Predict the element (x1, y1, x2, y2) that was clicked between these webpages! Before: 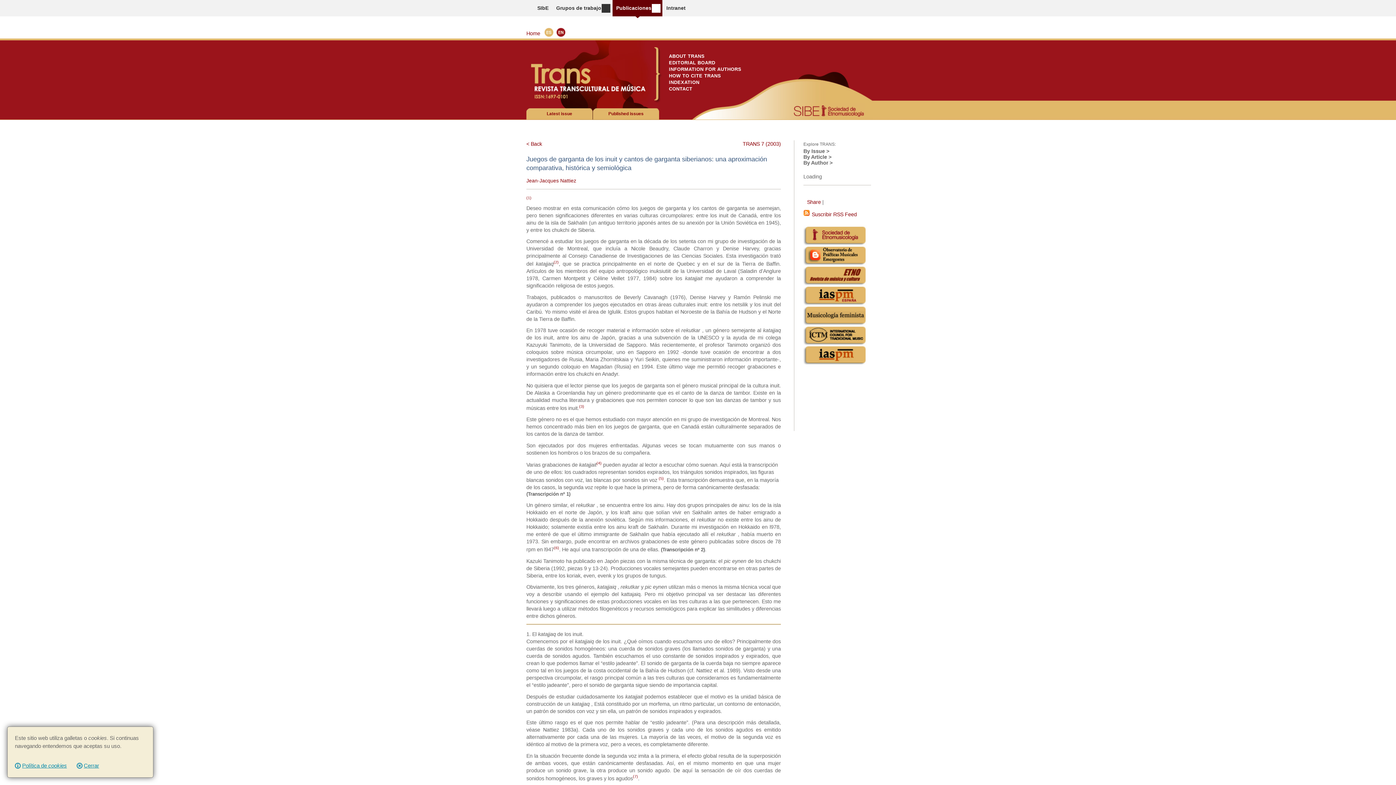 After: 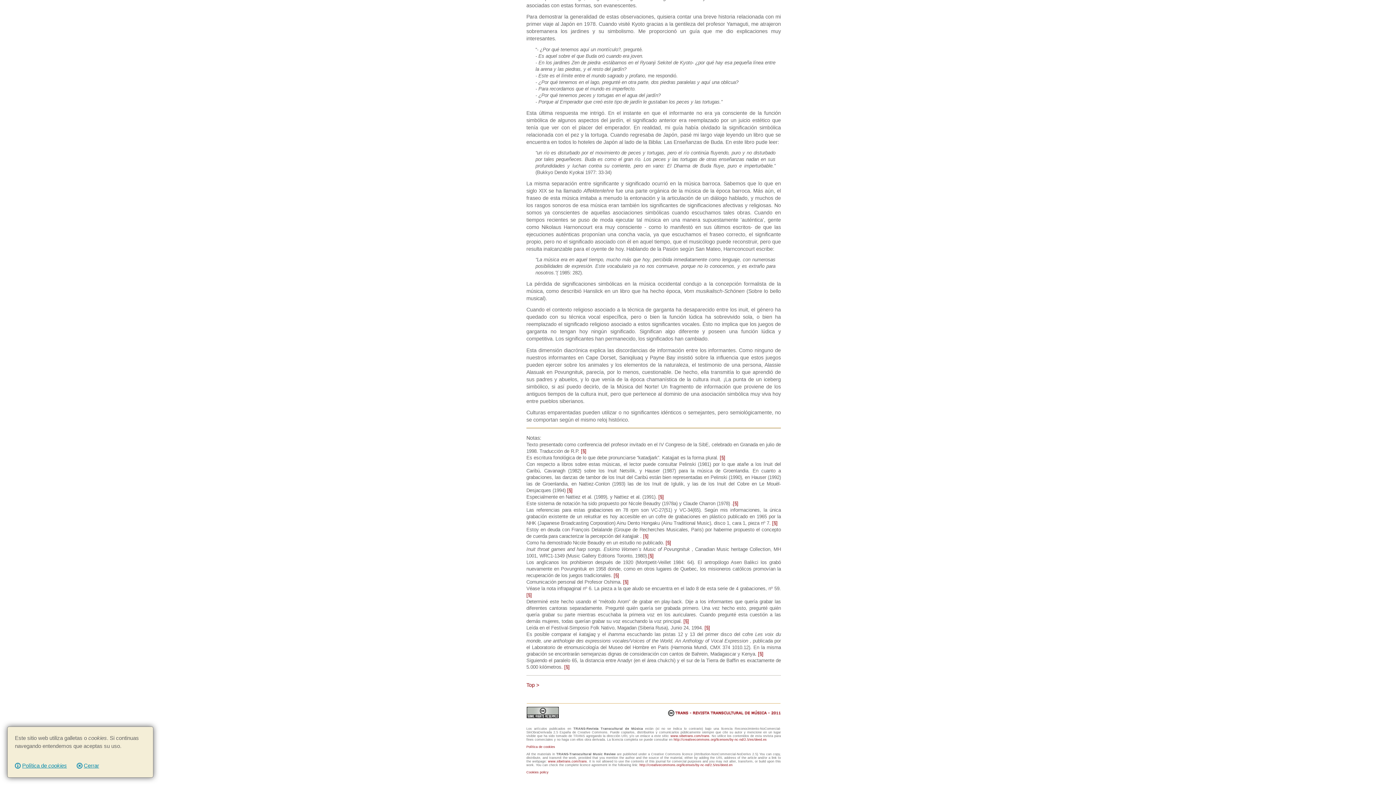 Action: bbox: (526, 196, 531, 202) label: (1)